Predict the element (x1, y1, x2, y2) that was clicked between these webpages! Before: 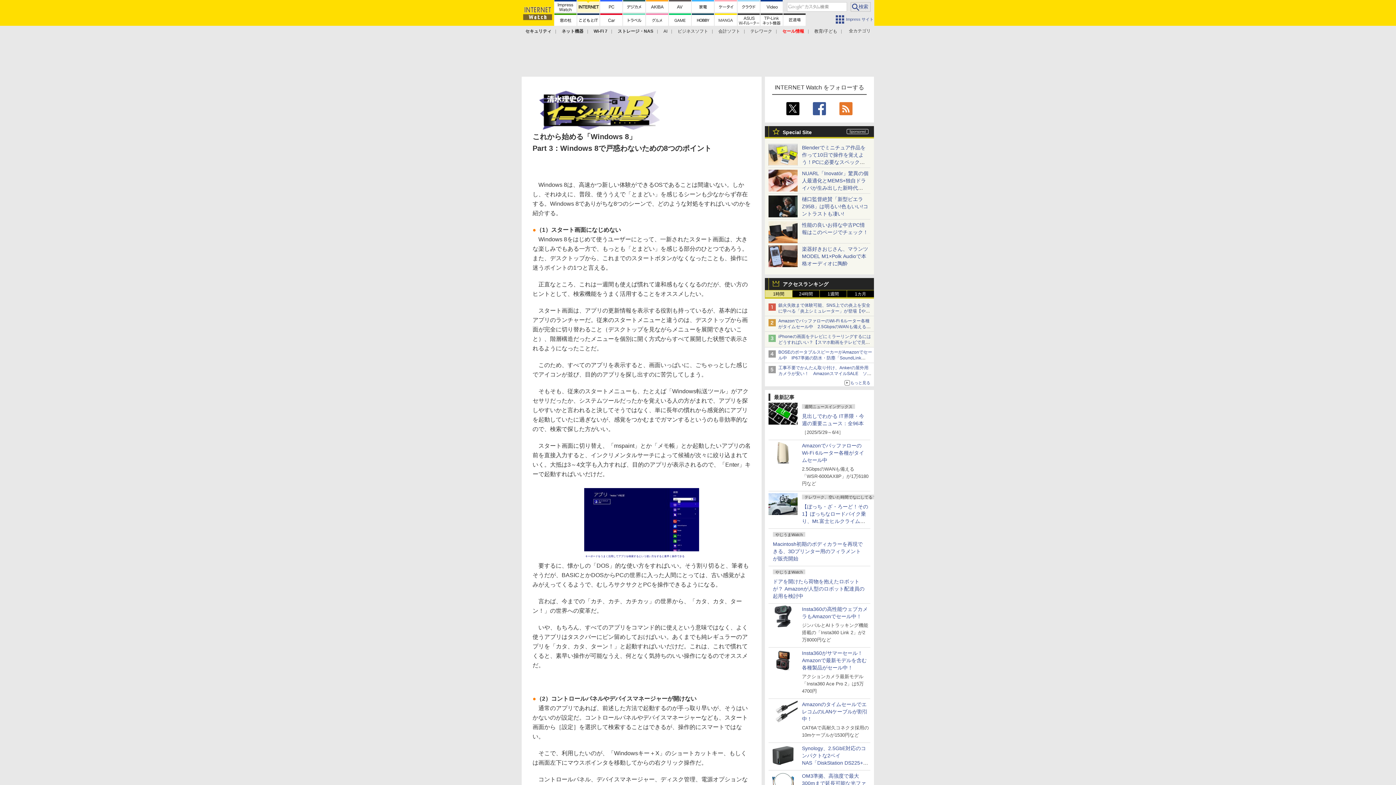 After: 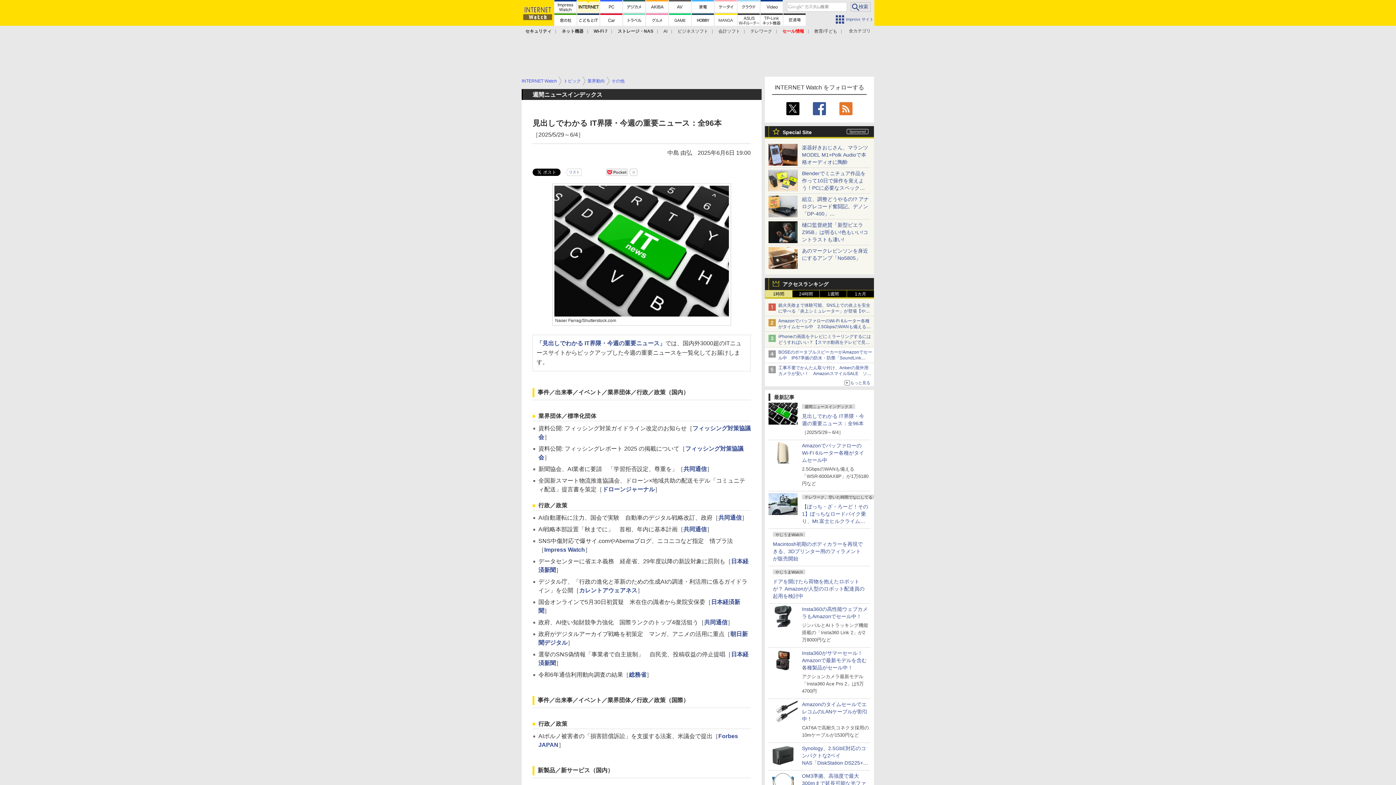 Action: bbox: (768, 418, 797, 424)